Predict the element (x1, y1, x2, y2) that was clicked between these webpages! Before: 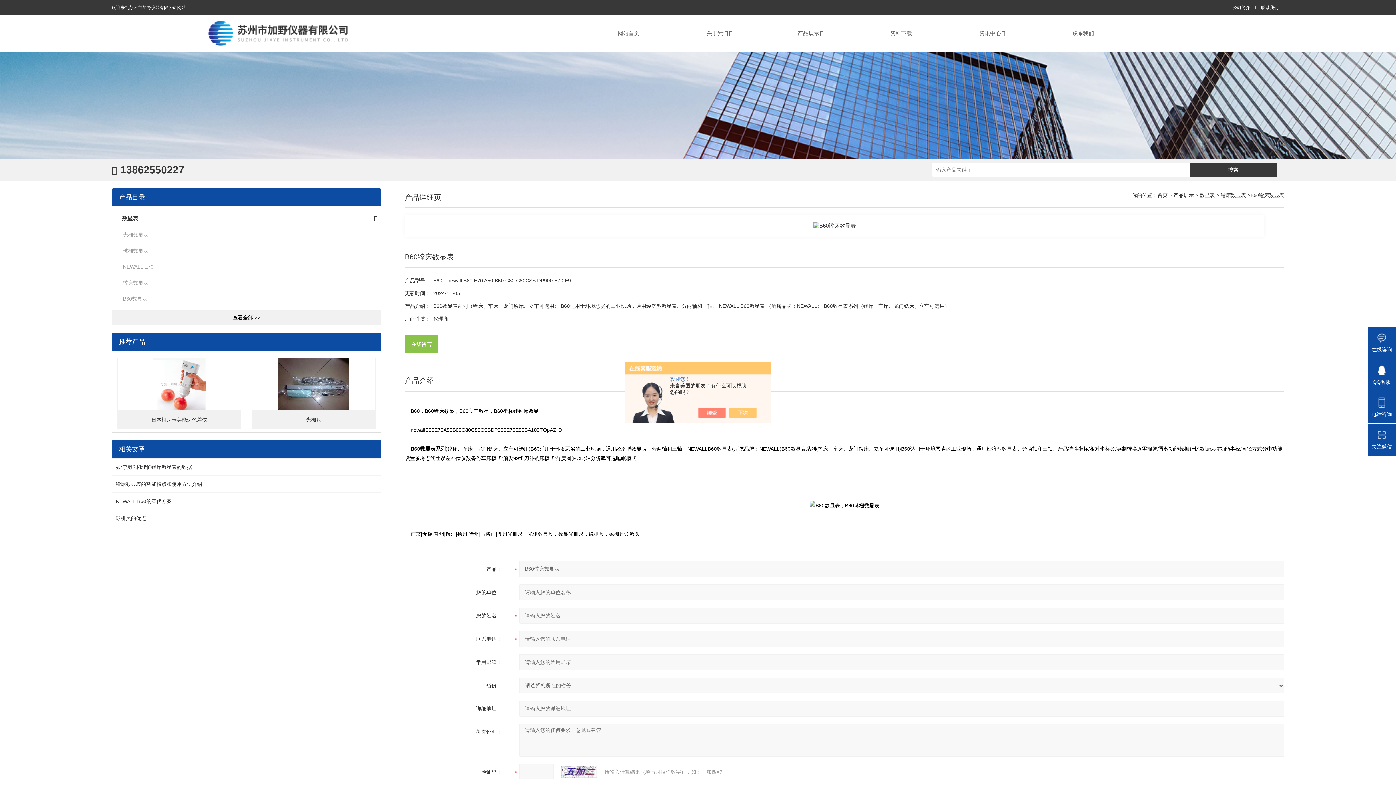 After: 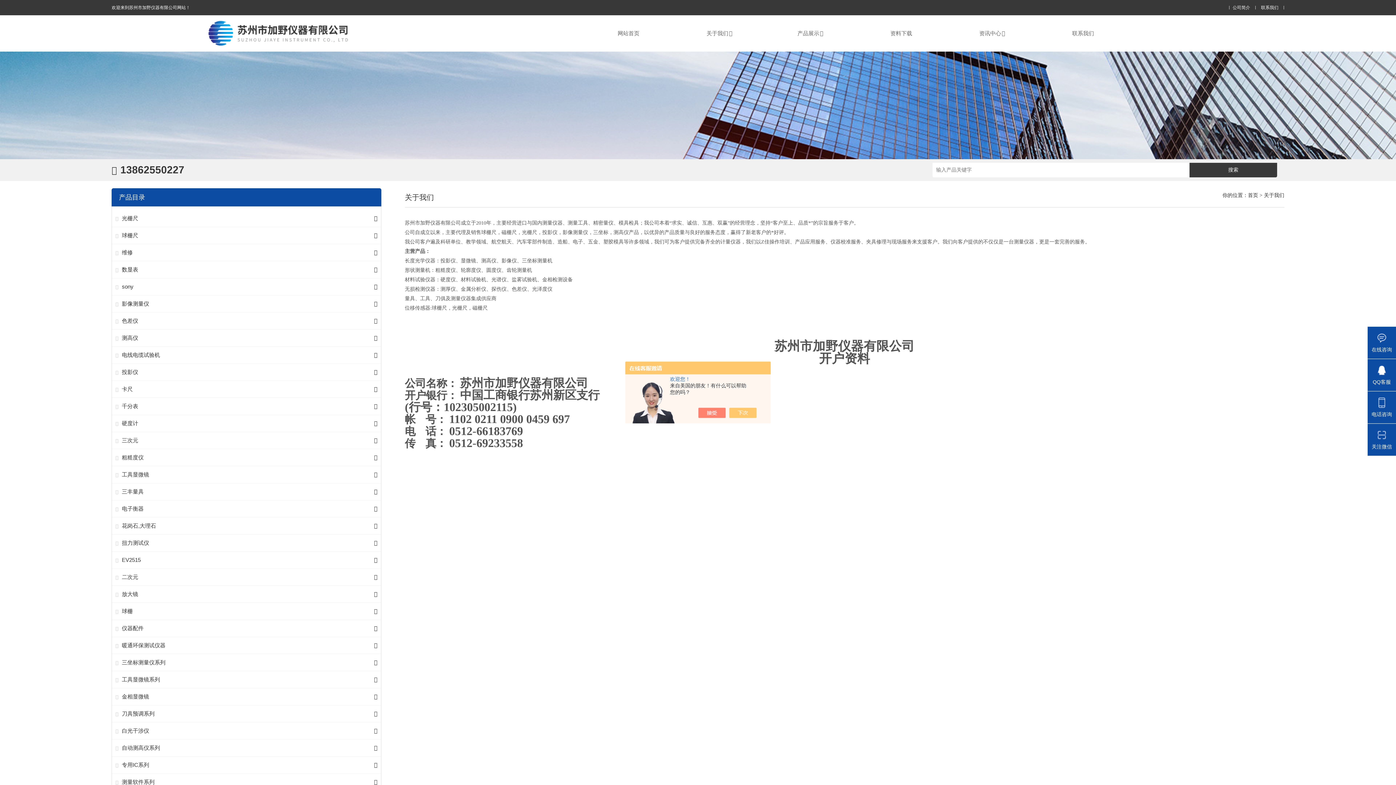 Action: label: 关于我们 bbox: (674, 15, 765, 51)